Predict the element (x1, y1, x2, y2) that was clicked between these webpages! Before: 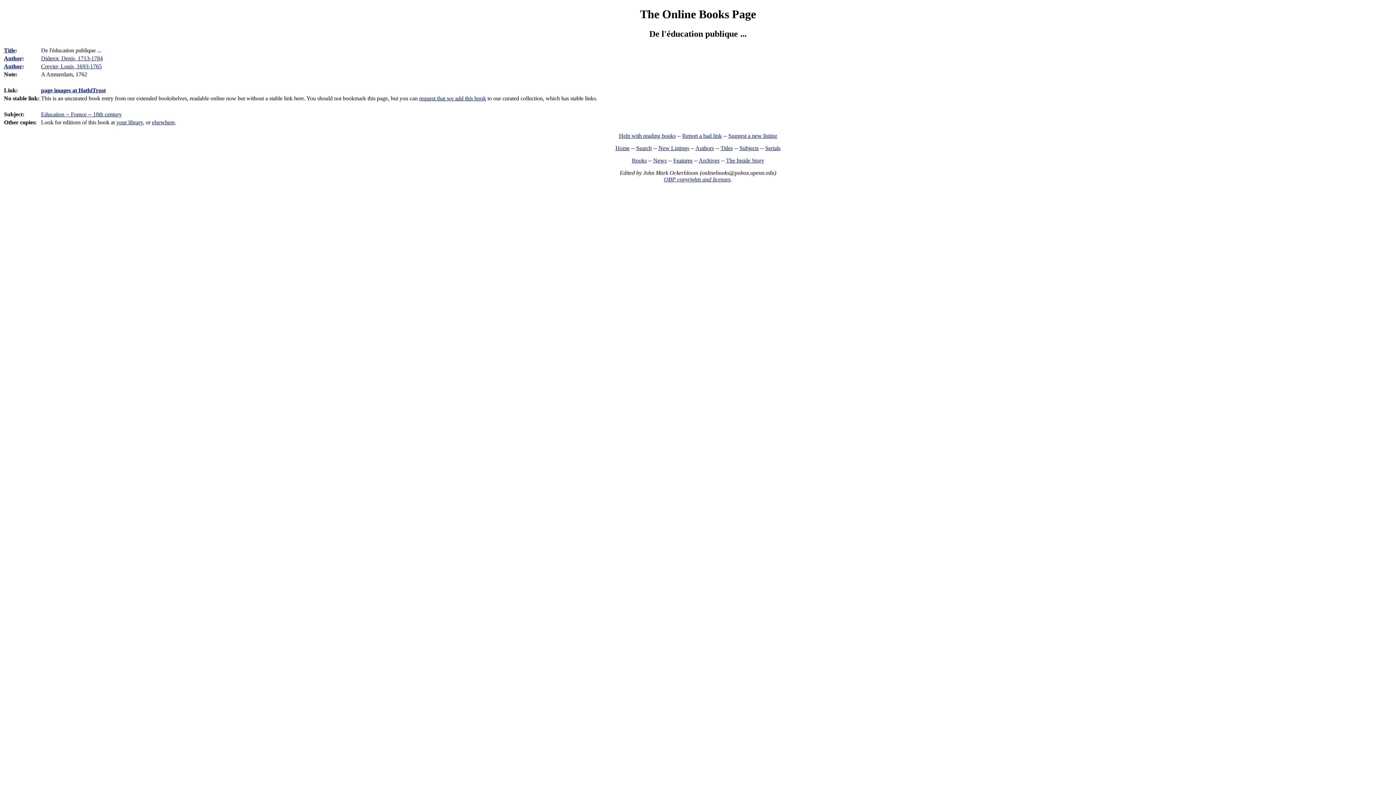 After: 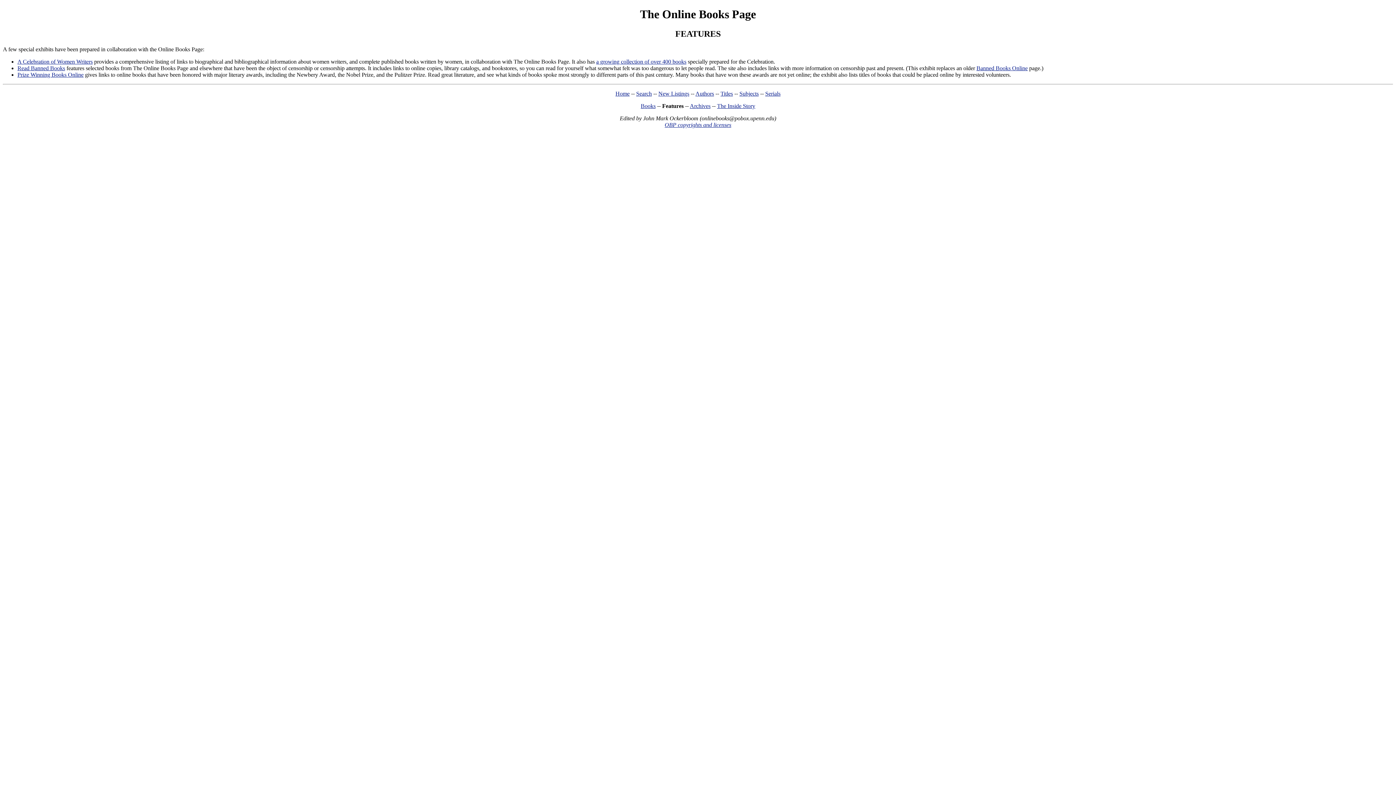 Action: bbox: (673, 157, 692, 163) label: Features